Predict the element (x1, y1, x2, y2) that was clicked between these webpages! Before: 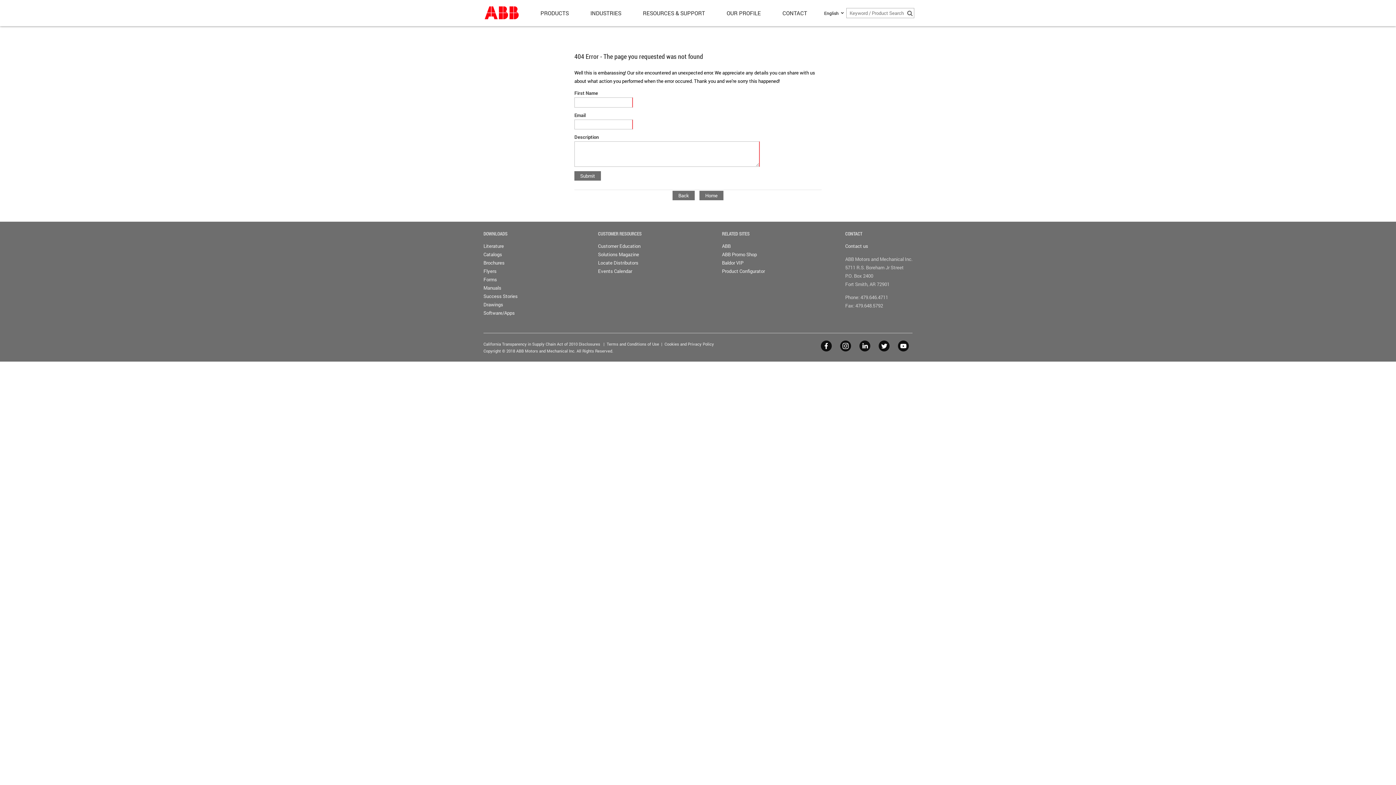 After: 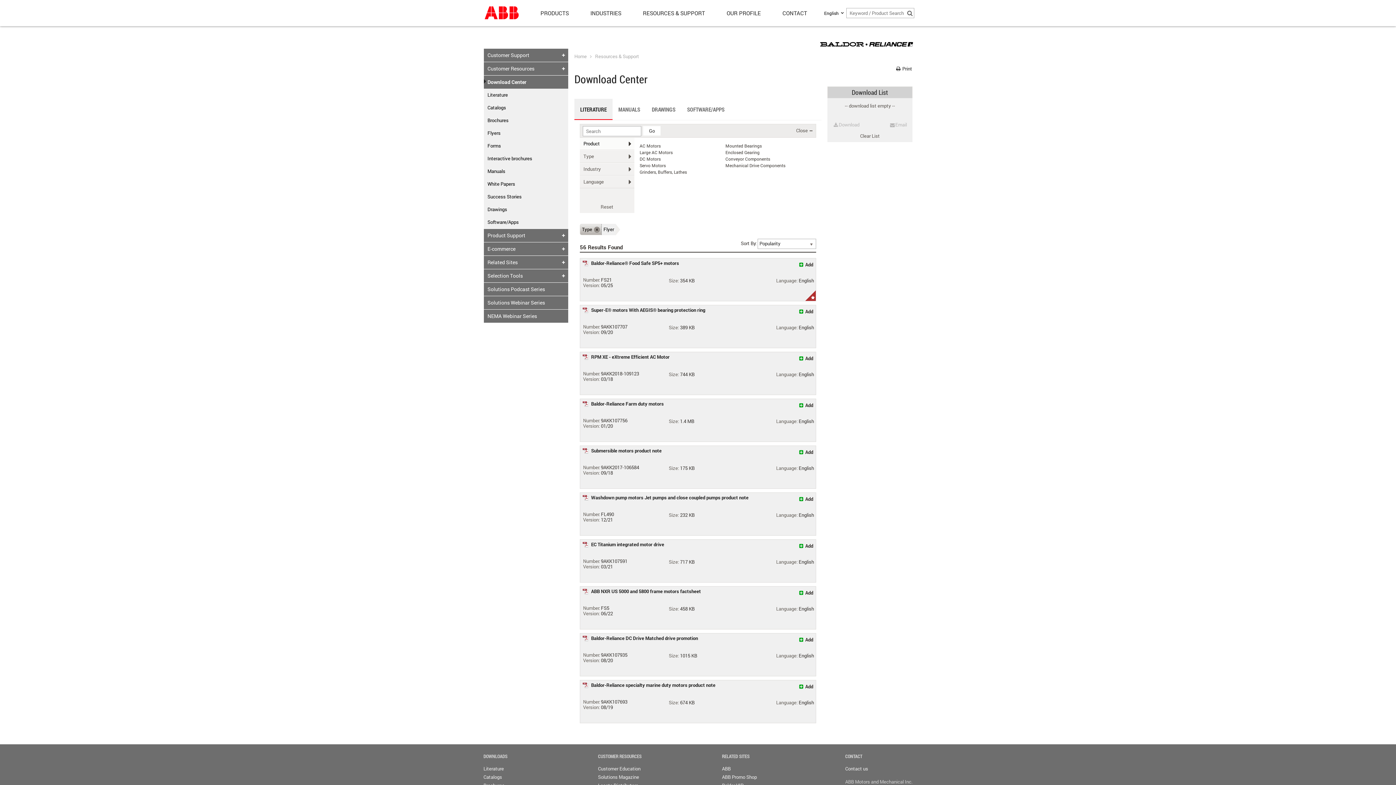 Action: label: Flyers bbox: (483, 267, 496, 274)